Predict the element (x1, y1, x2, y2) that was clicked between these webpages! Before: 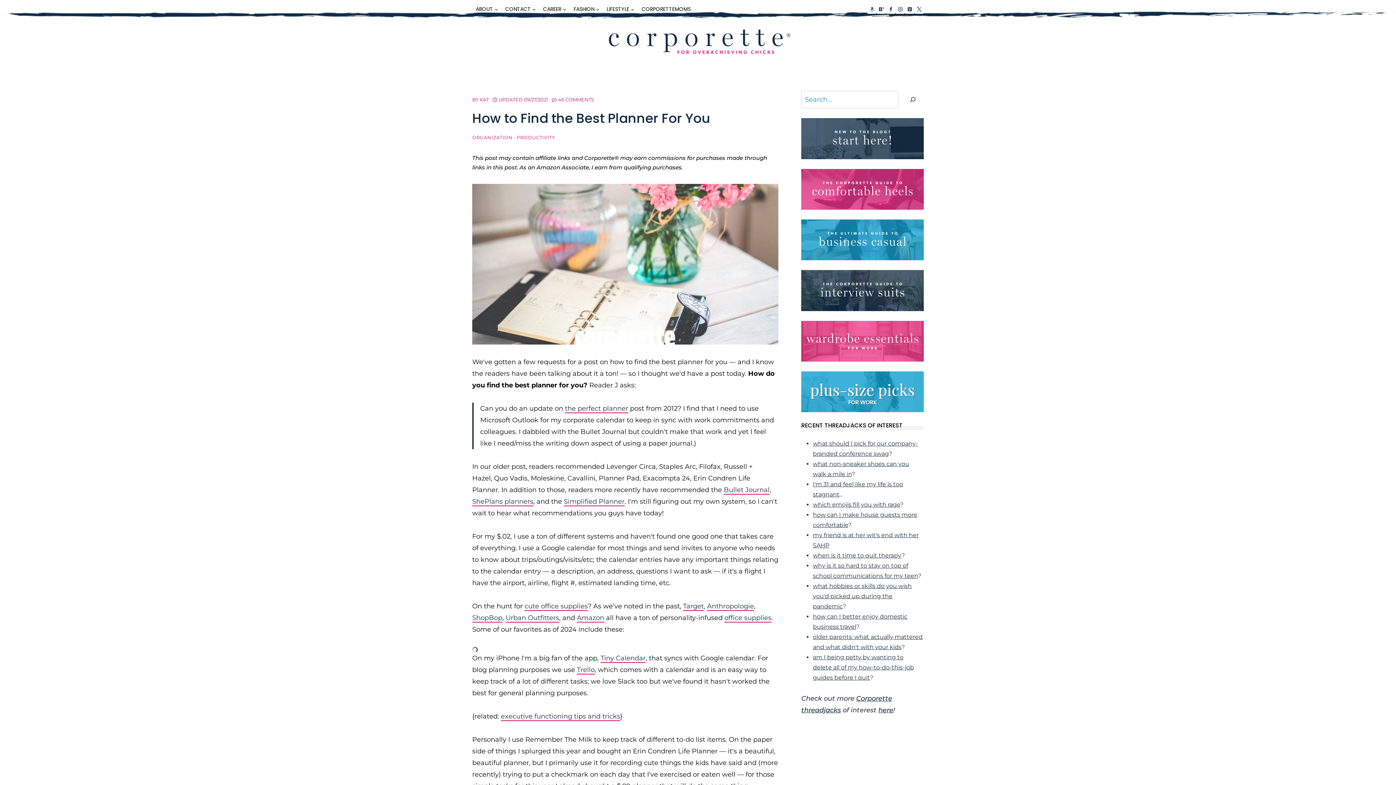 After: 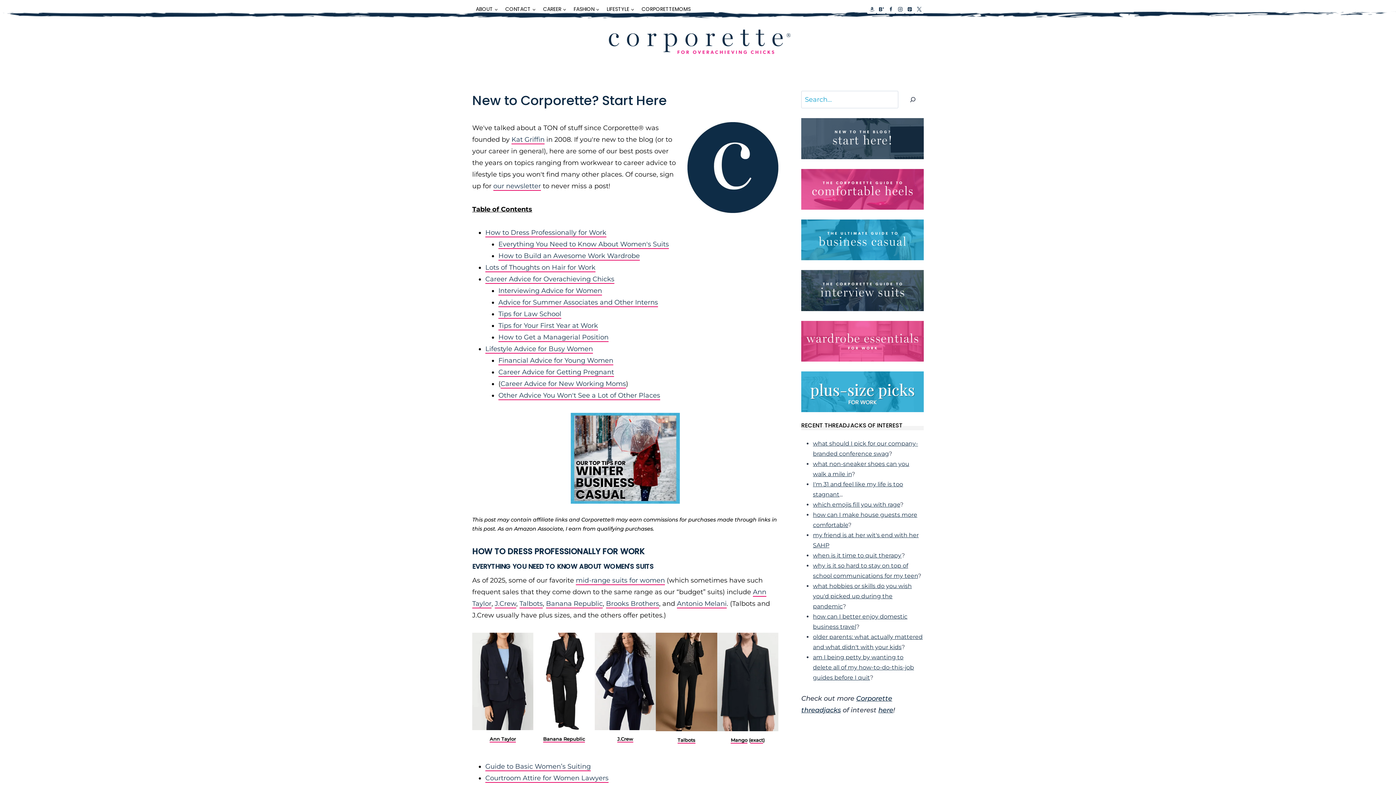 Action: bbox: (801, 118, 923, 159)